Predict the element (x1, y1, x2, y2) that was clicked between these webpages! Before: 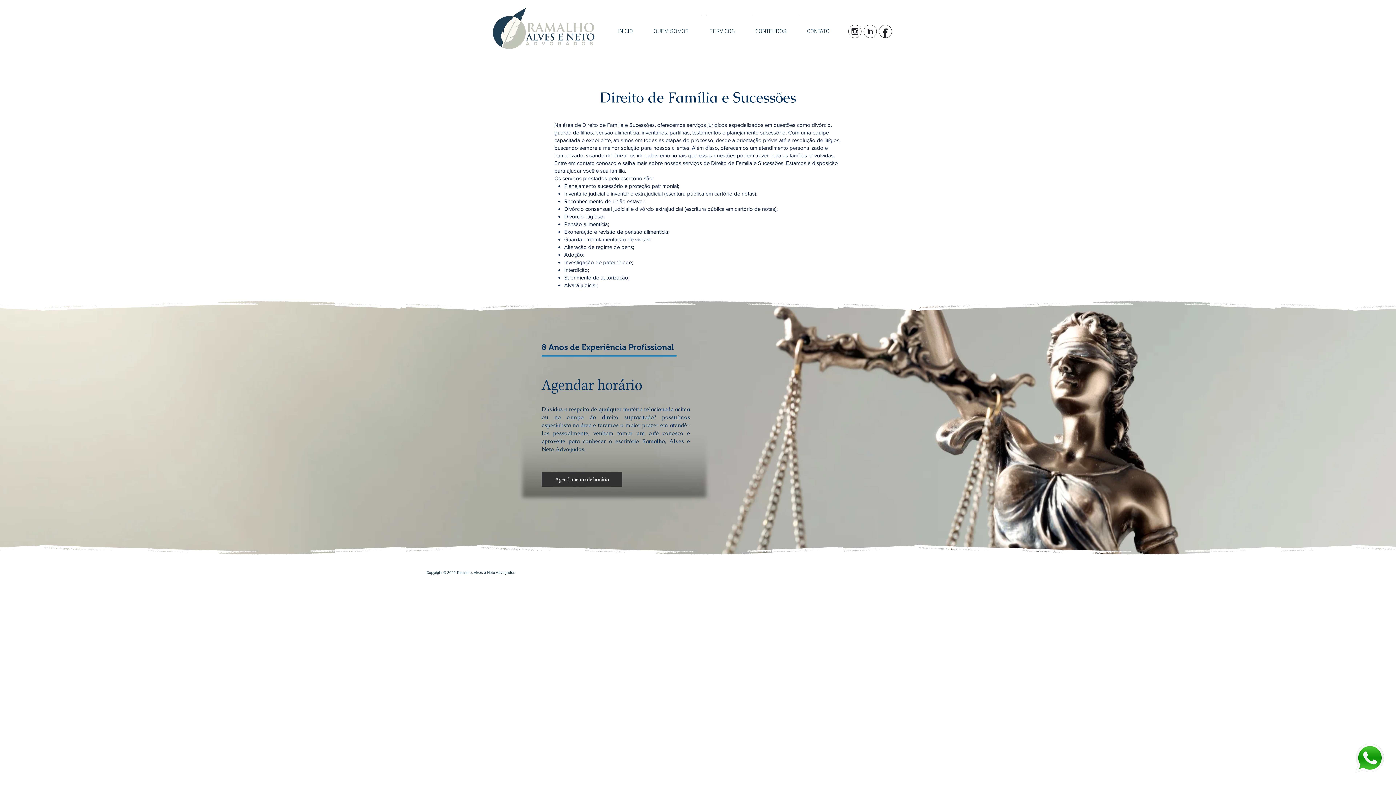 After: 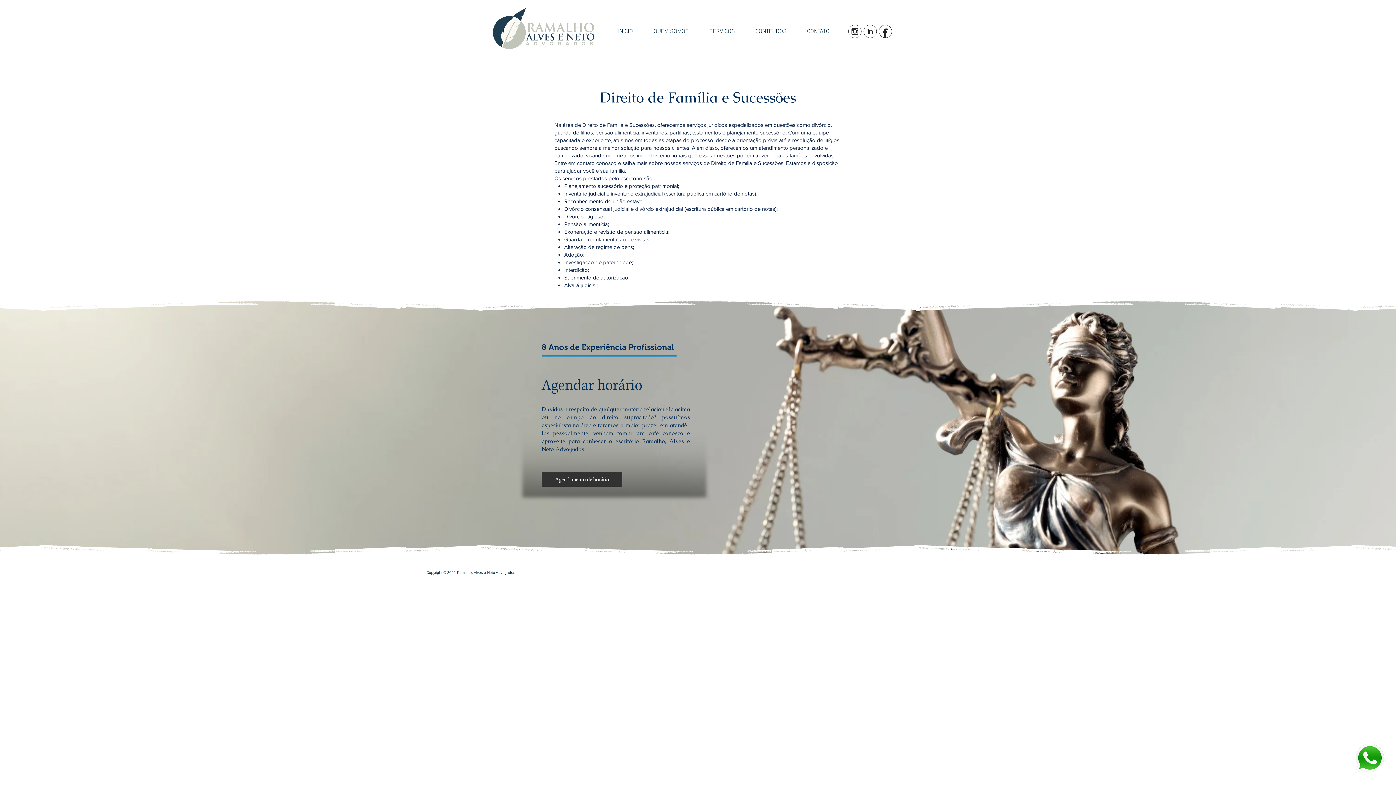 Action: bbox: (1354, 742, 1385, 774)